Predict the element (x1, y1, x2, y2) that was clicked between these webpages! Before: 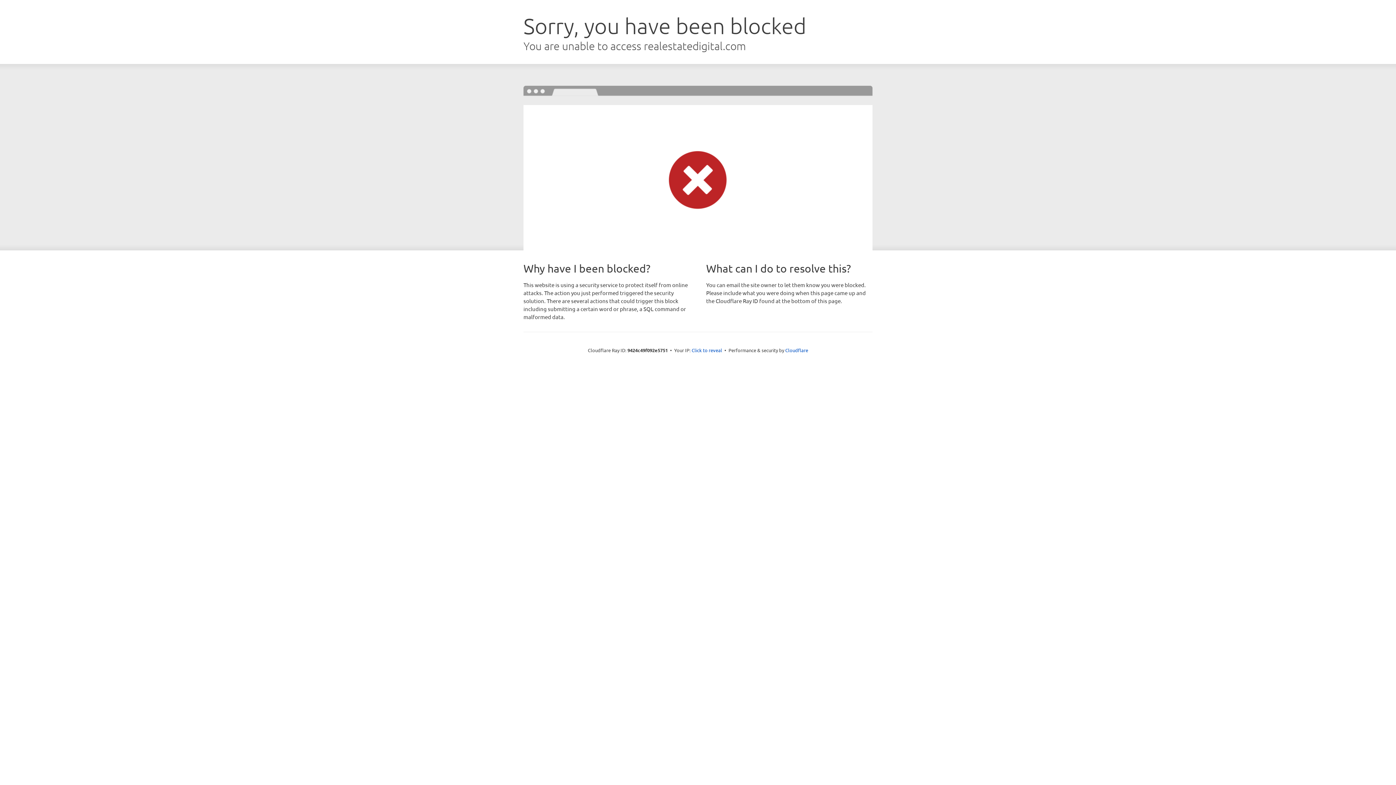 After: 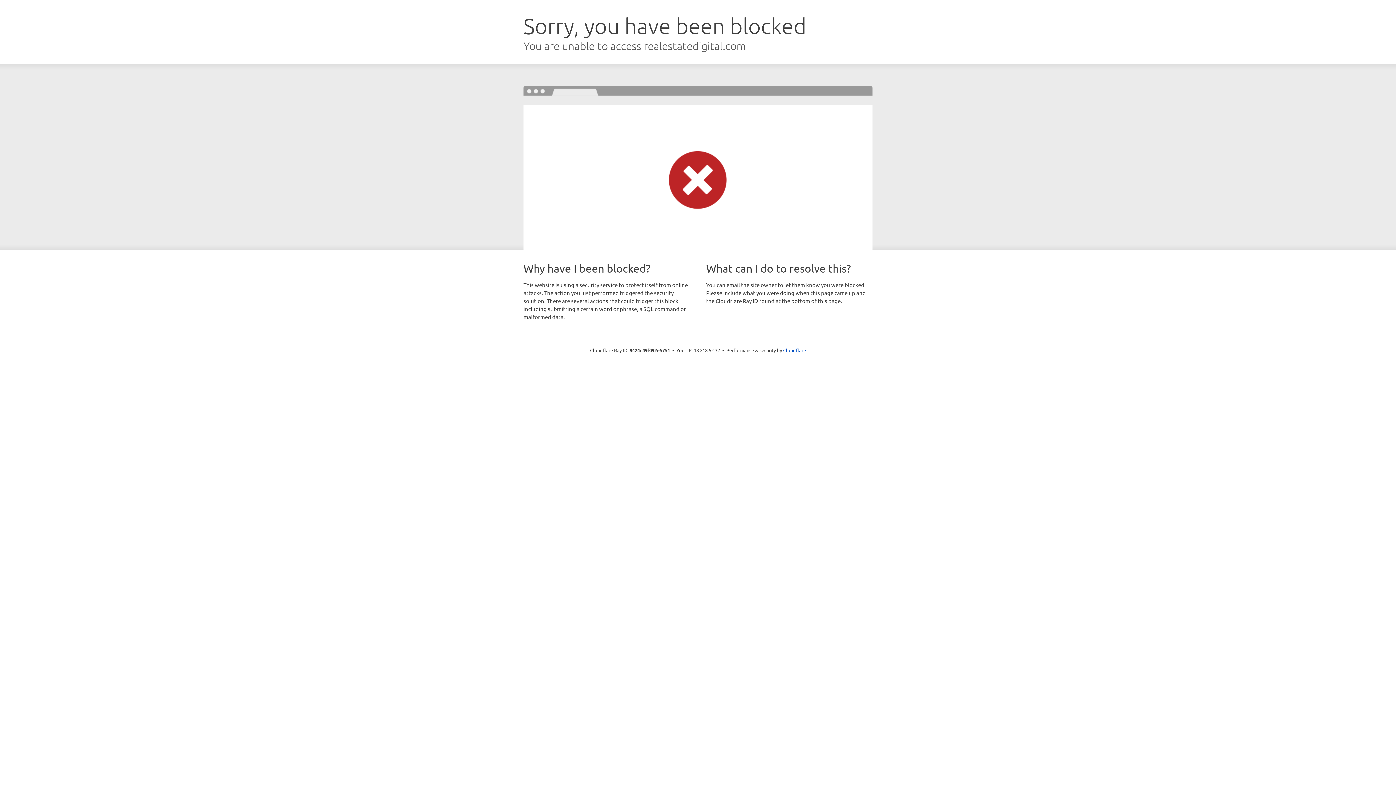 Action: label: Click to reveal bbox: (691, 346, 722, 353)